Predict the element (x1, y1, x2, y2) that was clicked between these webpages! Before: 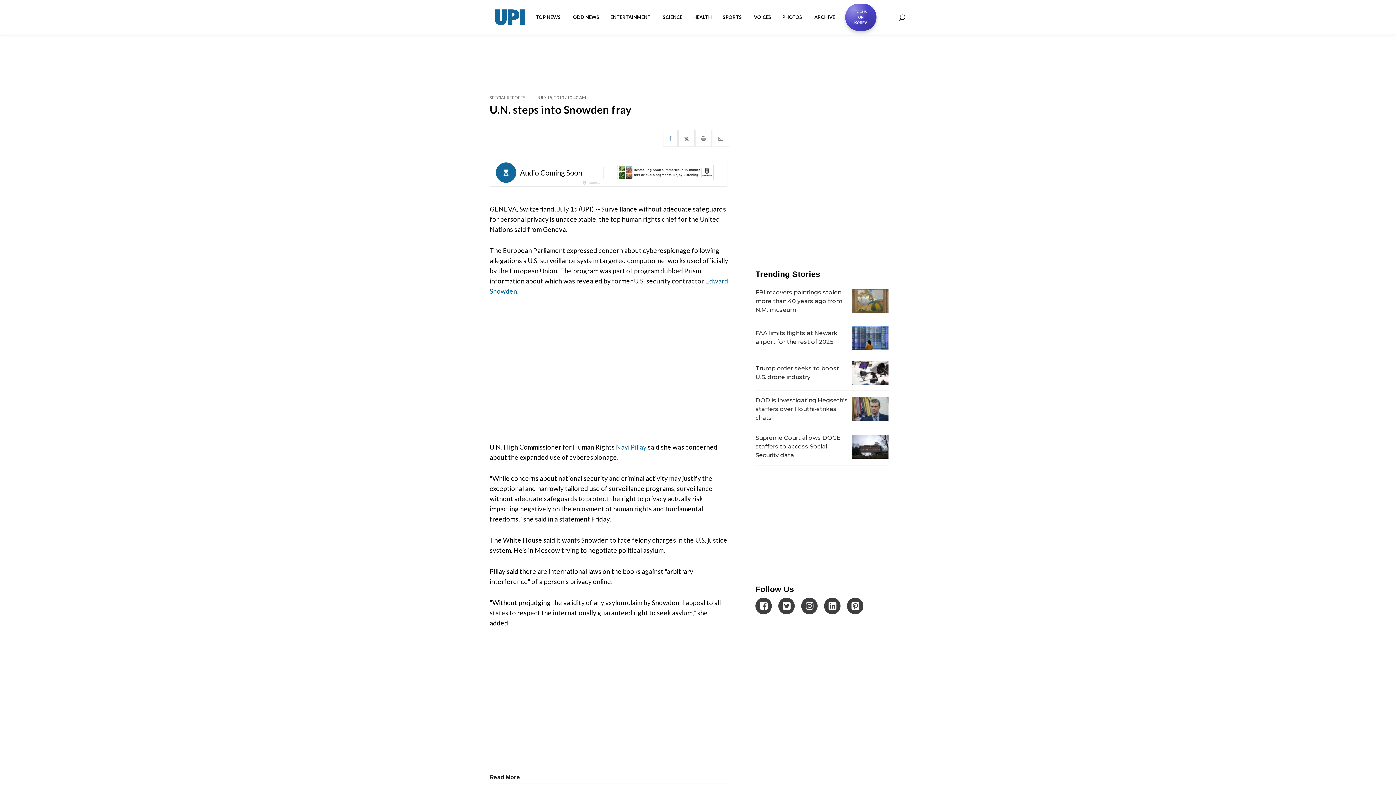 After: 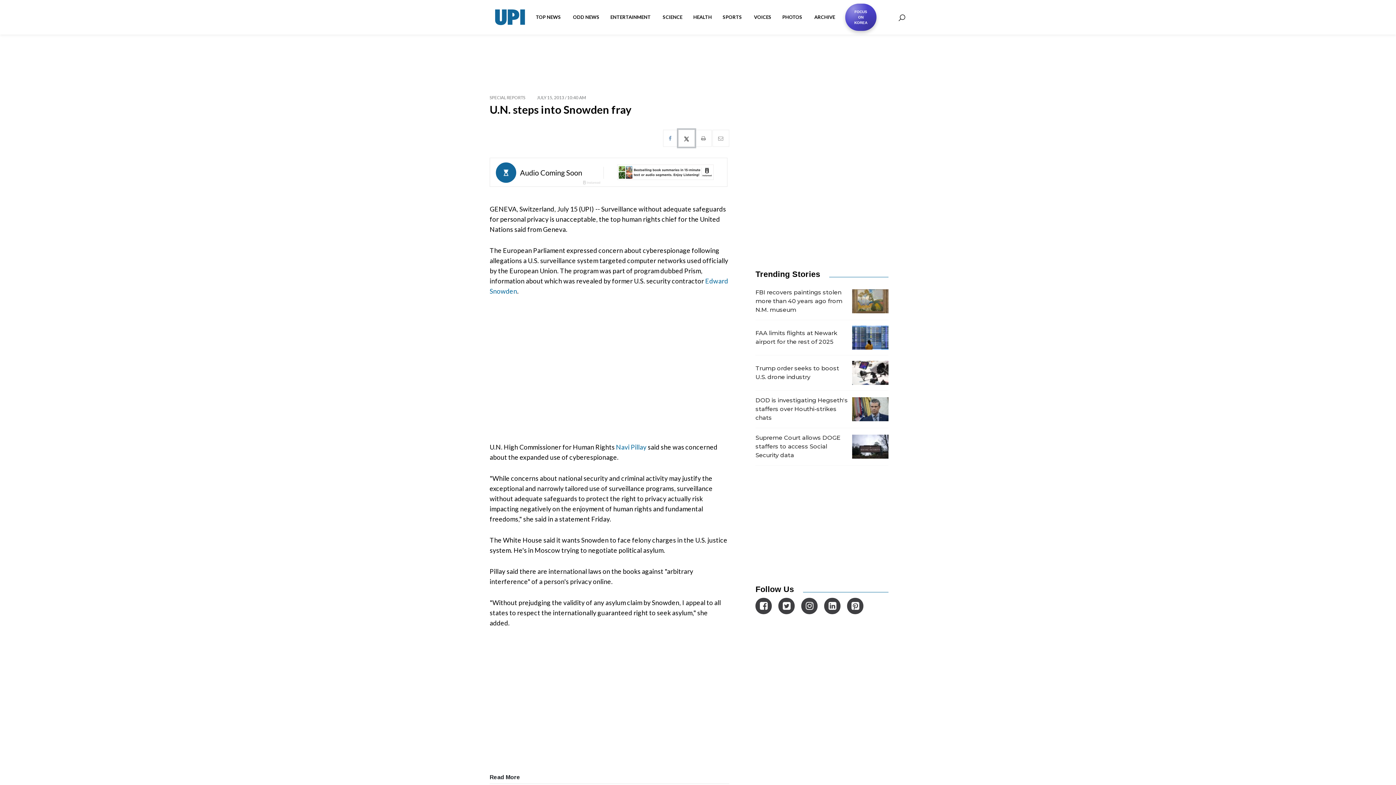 Action: bbox: (678, 129, 694, 146)